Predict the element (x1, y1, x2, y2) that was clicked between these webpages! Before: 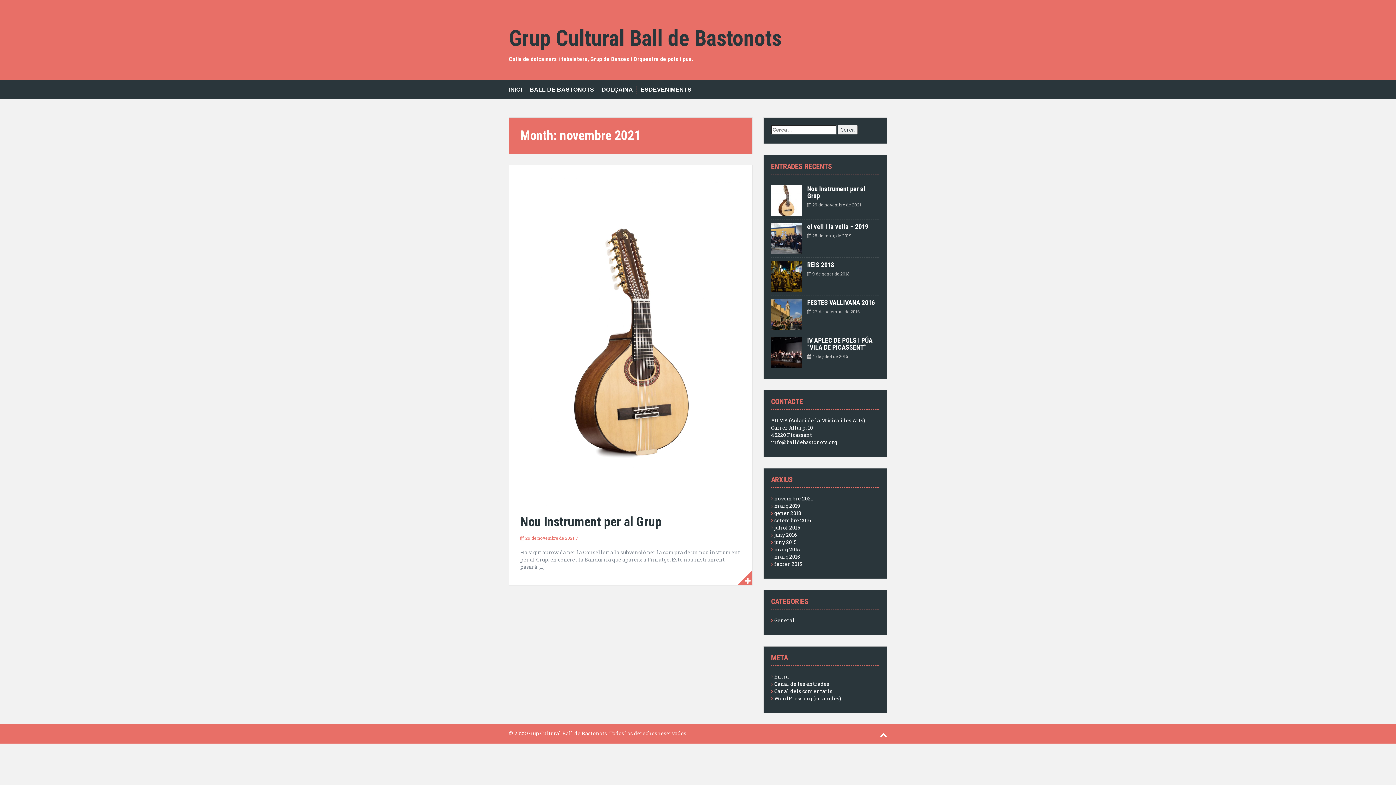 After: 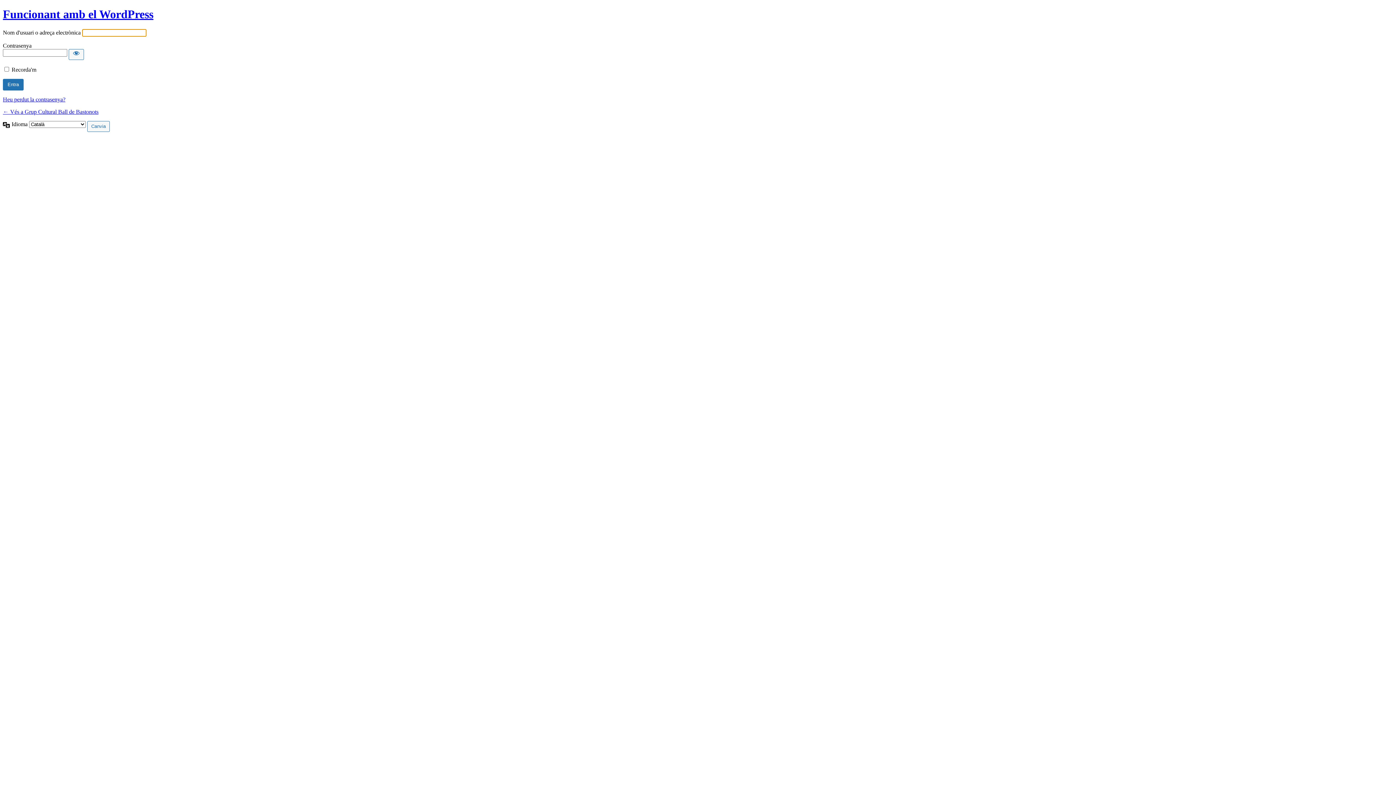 Action: label: Entra bbox: (774, 673, 789, 680)